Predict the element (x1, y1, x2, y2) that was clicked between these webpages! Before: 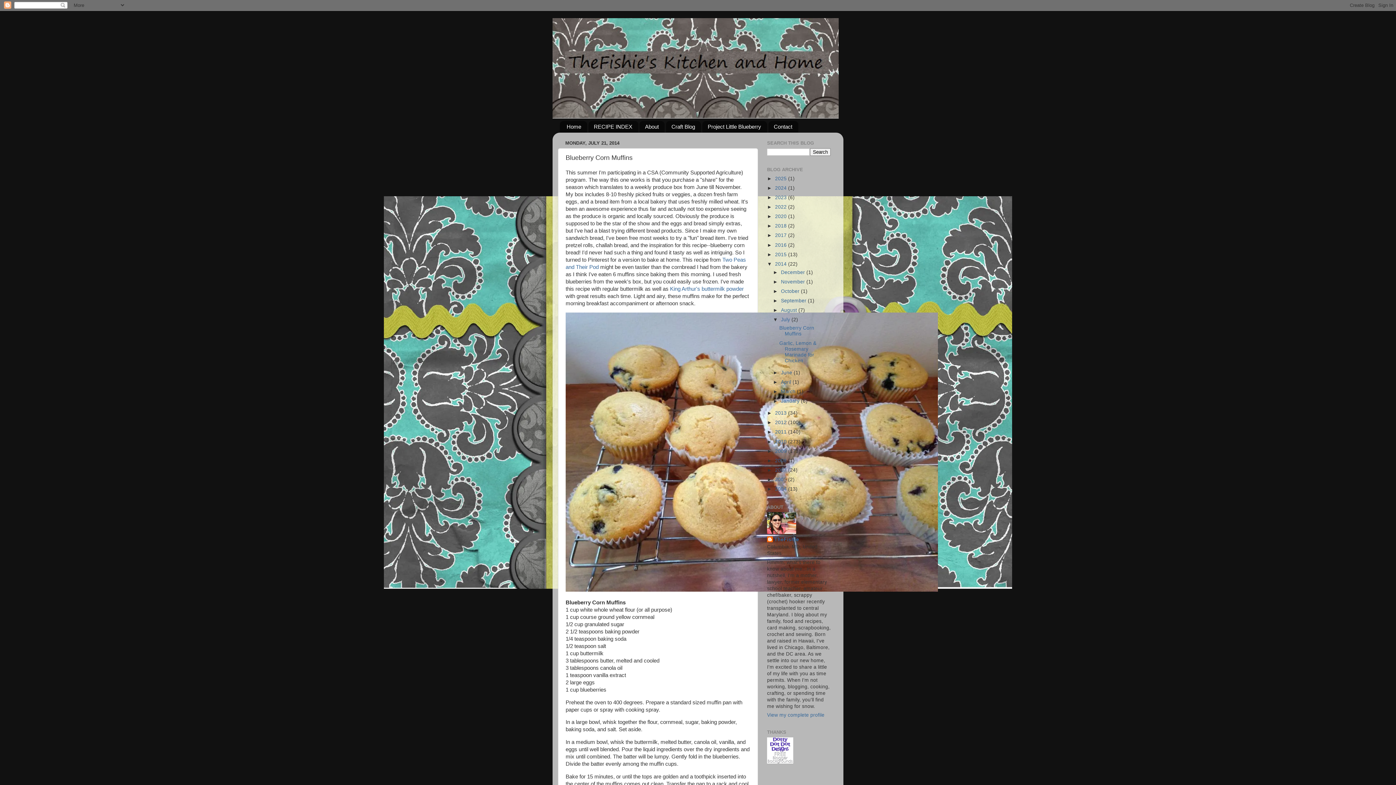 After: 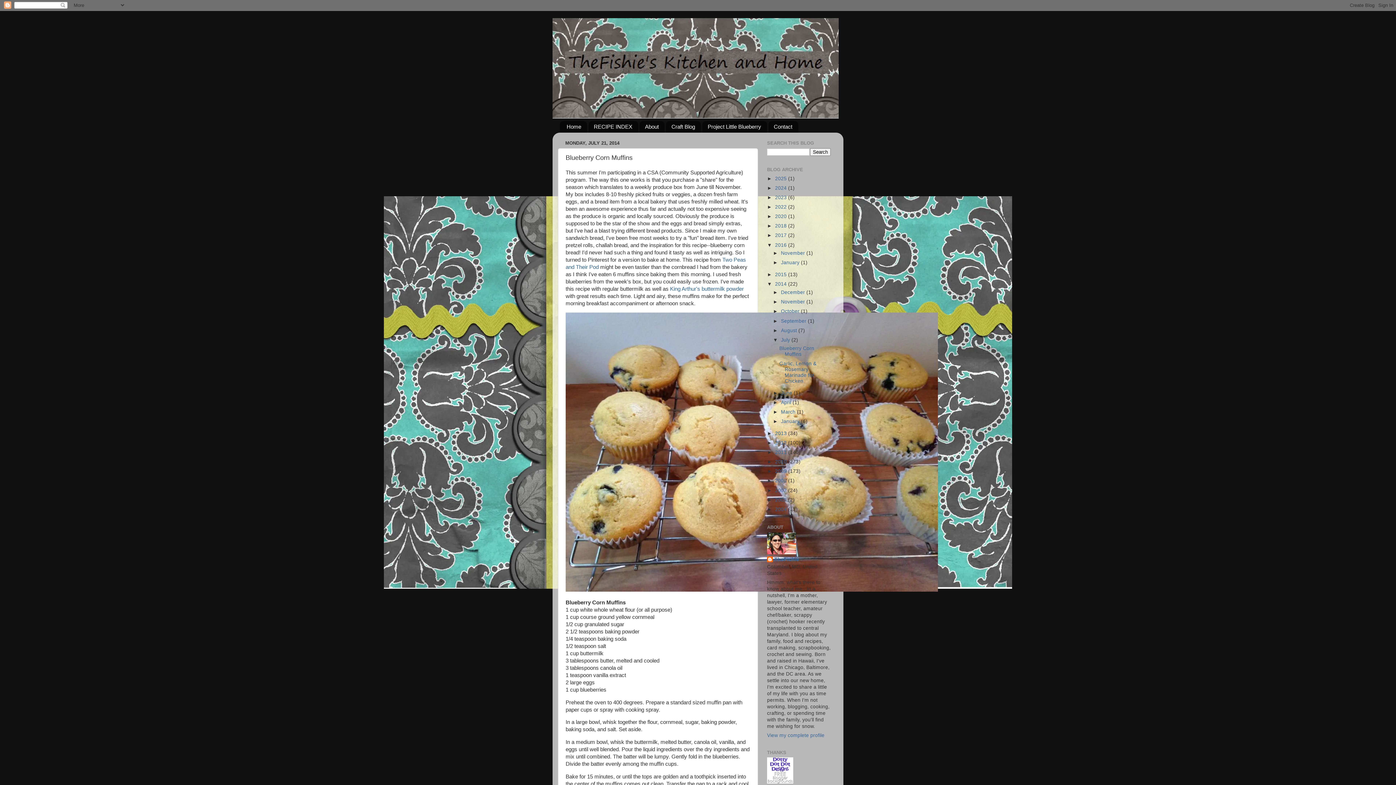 Action: label: ►   bbox: (767, 242, 775, 247)